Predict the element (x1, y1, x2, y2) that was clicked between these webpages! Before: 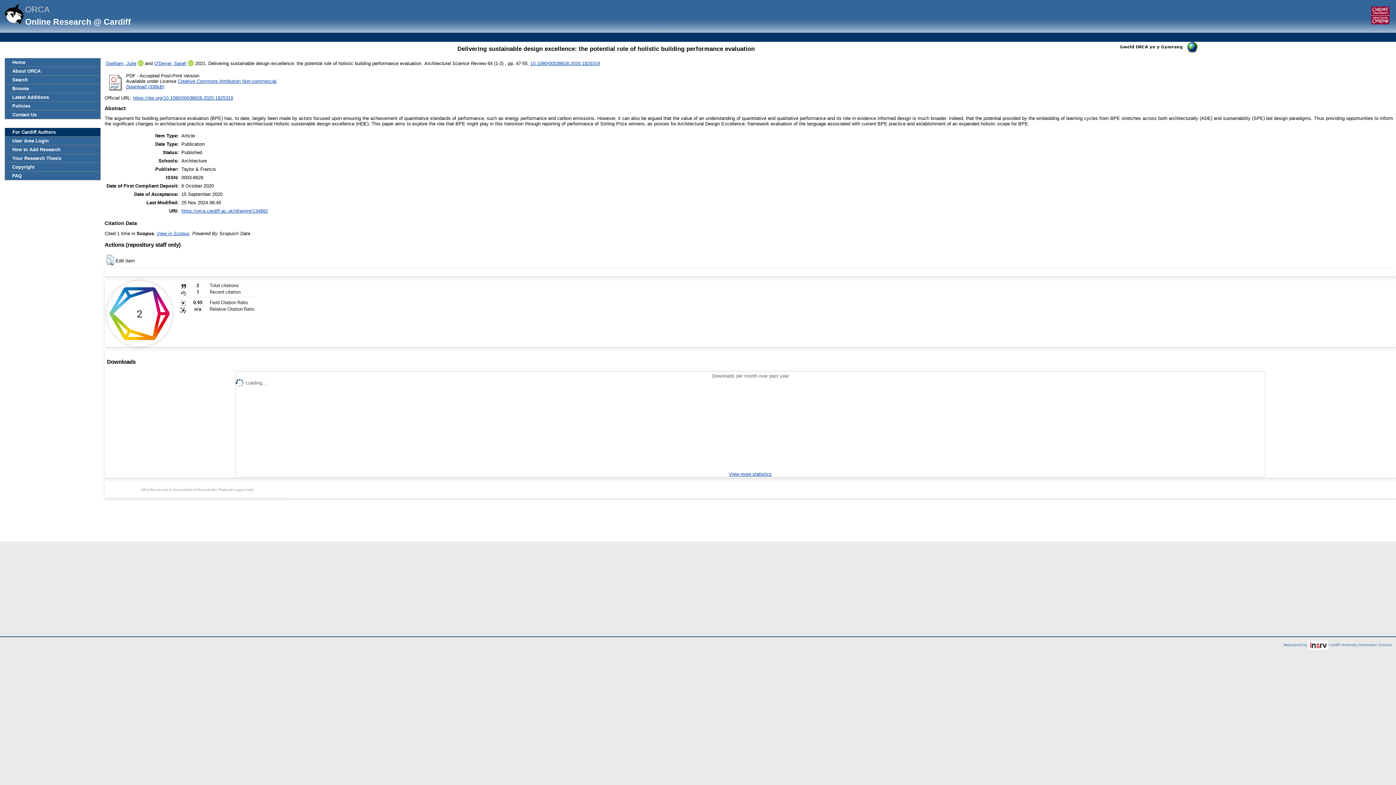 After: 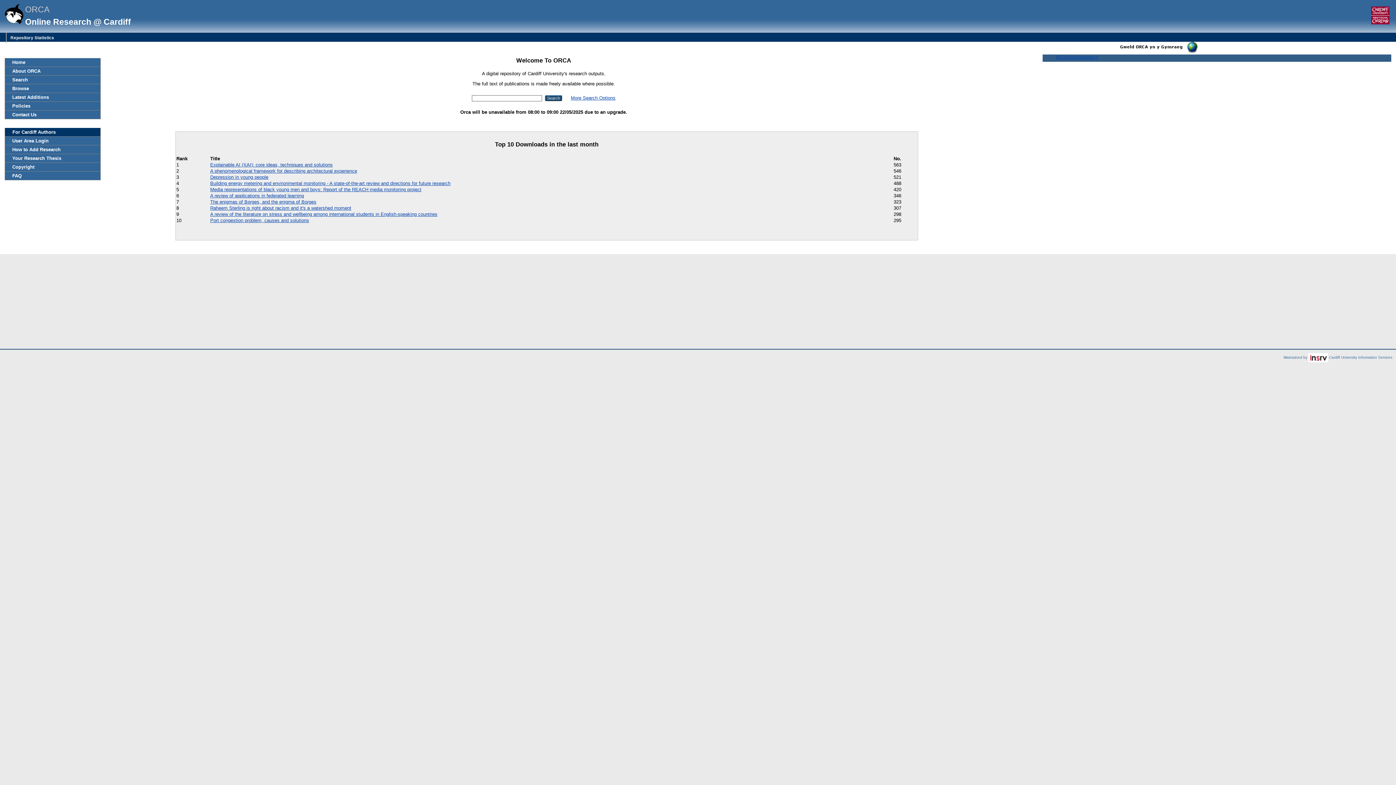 Action: label: Home bbox: (5, 58, 100, 66)